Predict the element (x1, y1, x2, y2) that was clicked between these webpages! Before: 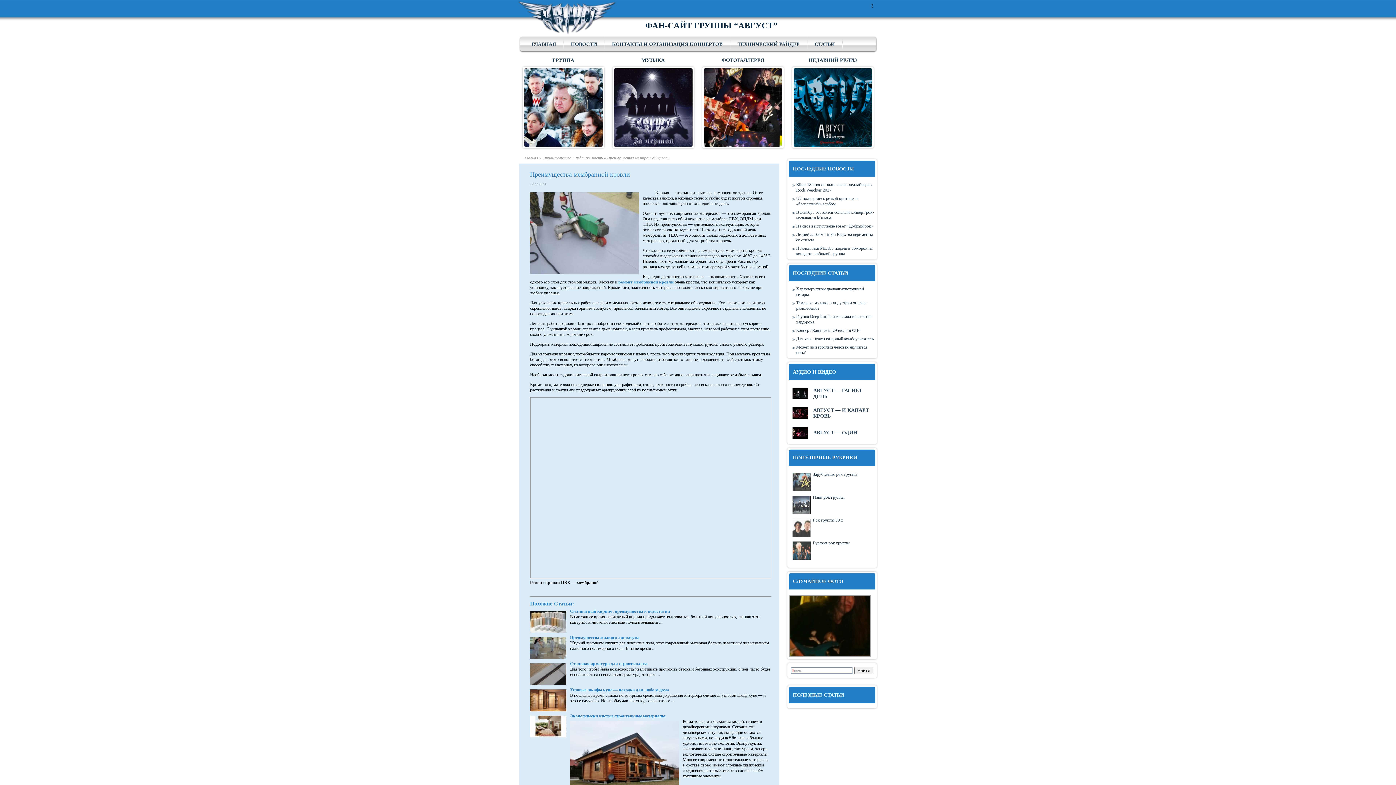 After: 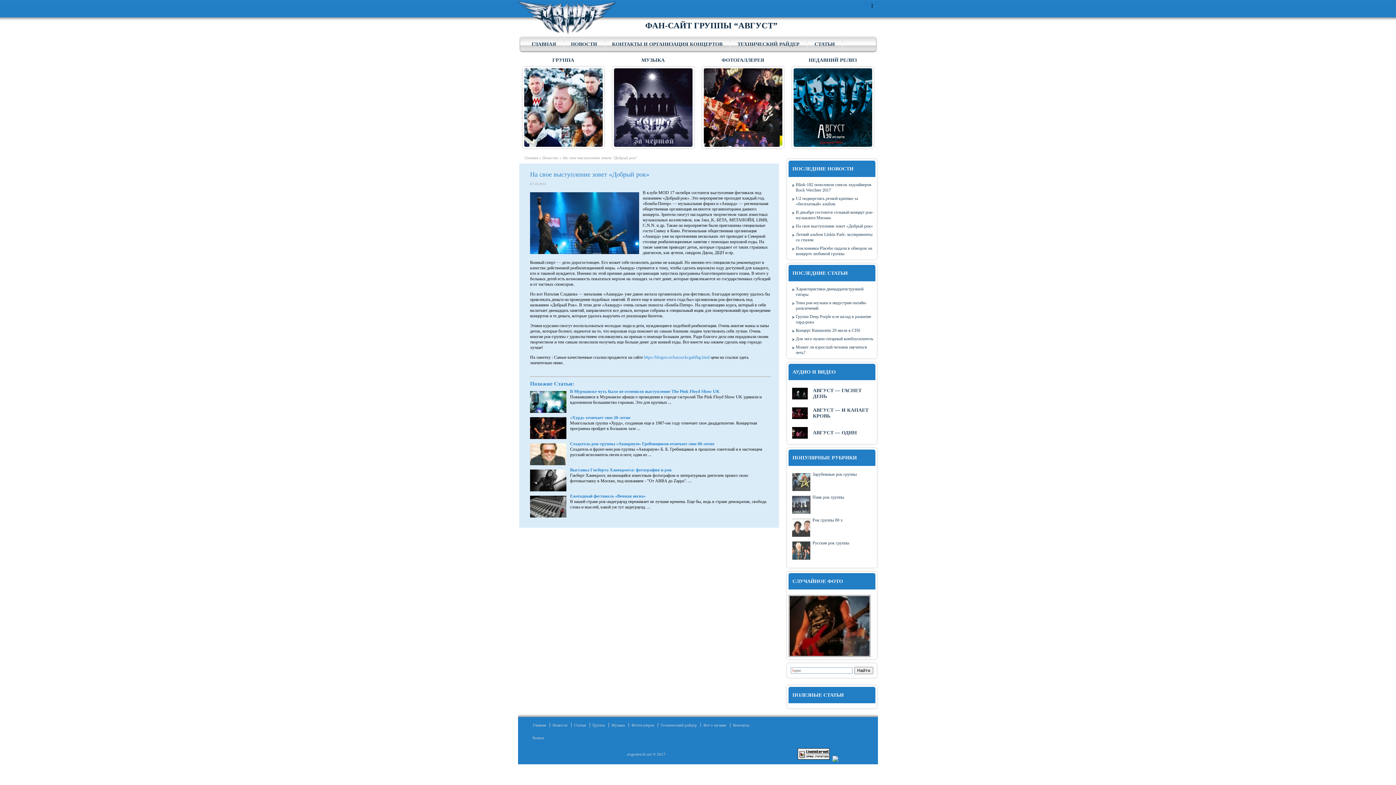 Action: label: На свое выступление зовет «Добрый рок» bbox: (796, 223, 873, 228)